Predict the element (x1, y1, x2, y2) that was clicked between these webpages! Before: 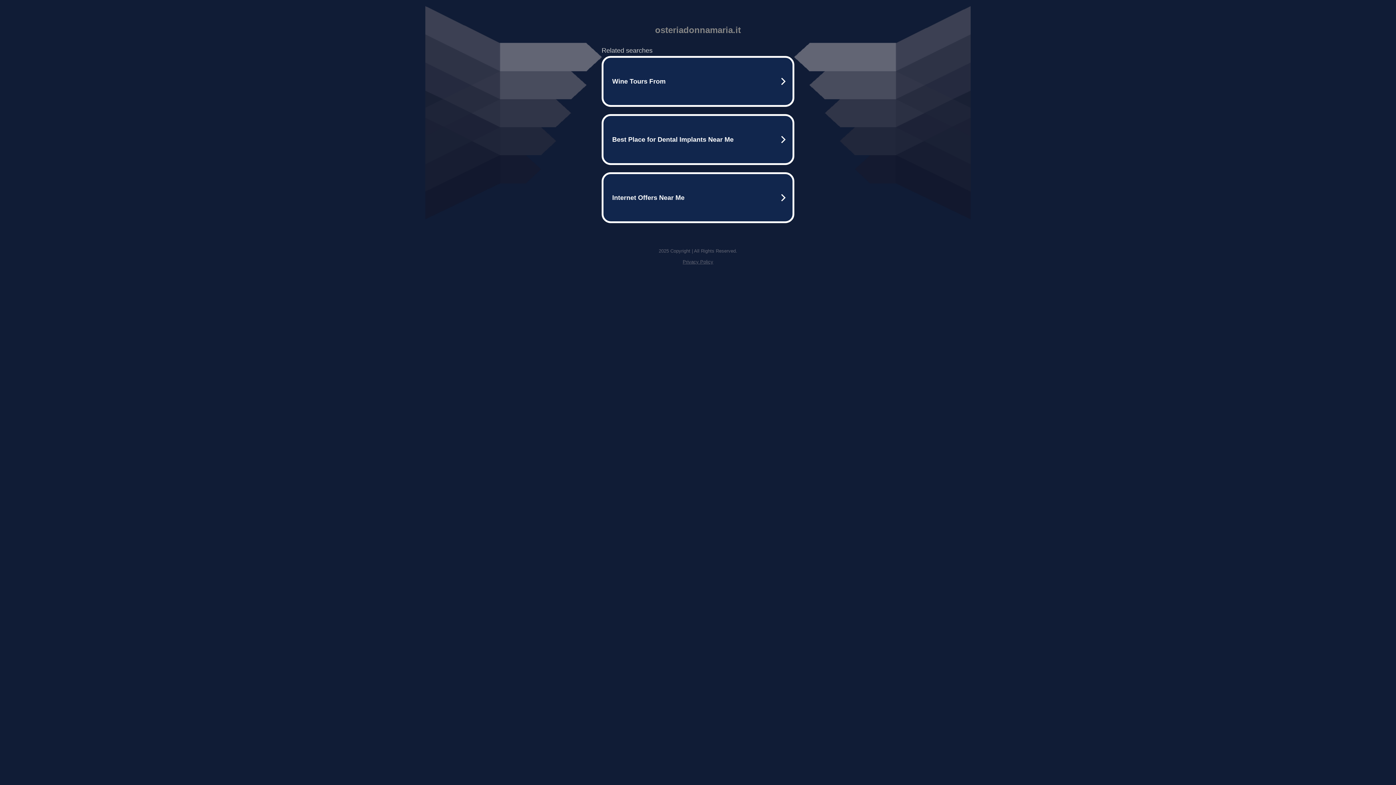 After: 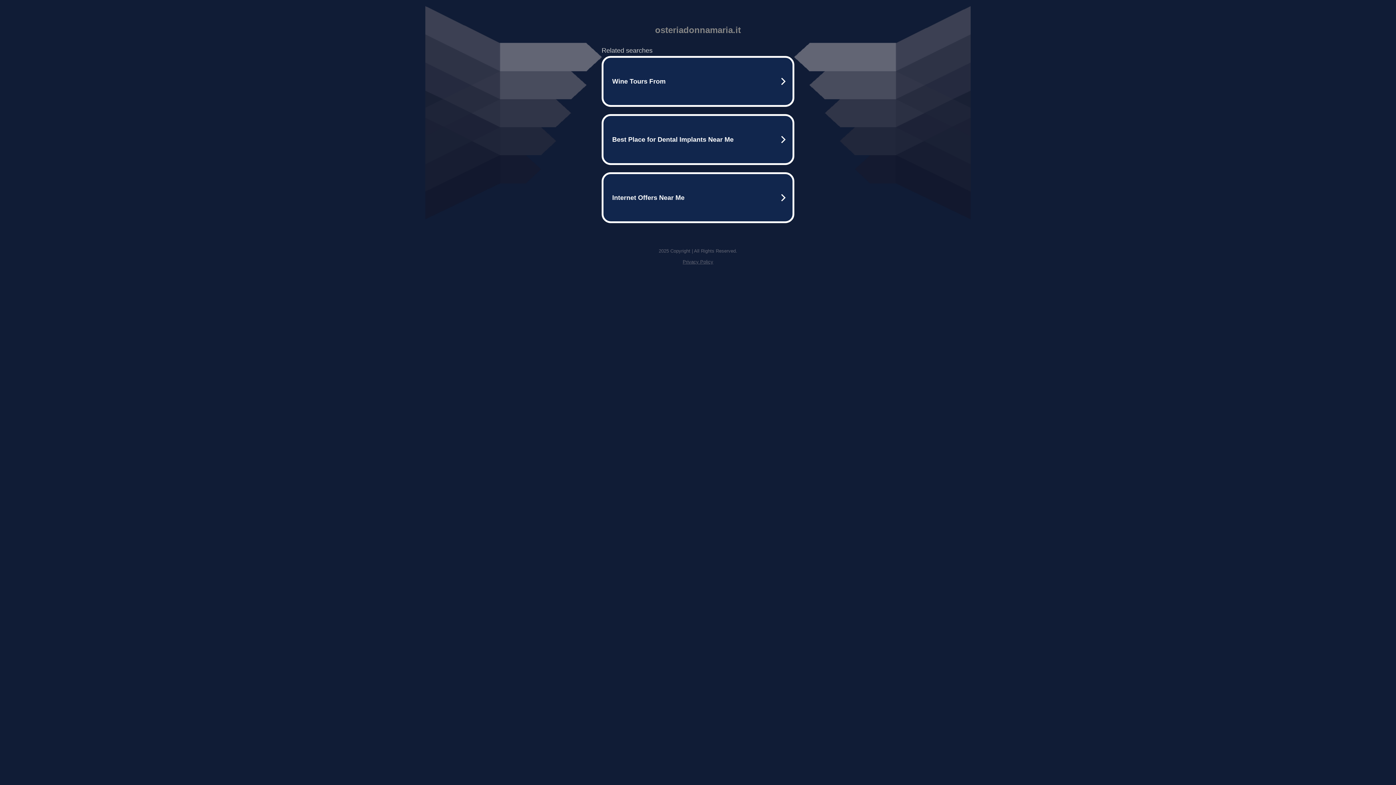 Action: bbox: (682, 259, 713, 264) label: Privacy Policy